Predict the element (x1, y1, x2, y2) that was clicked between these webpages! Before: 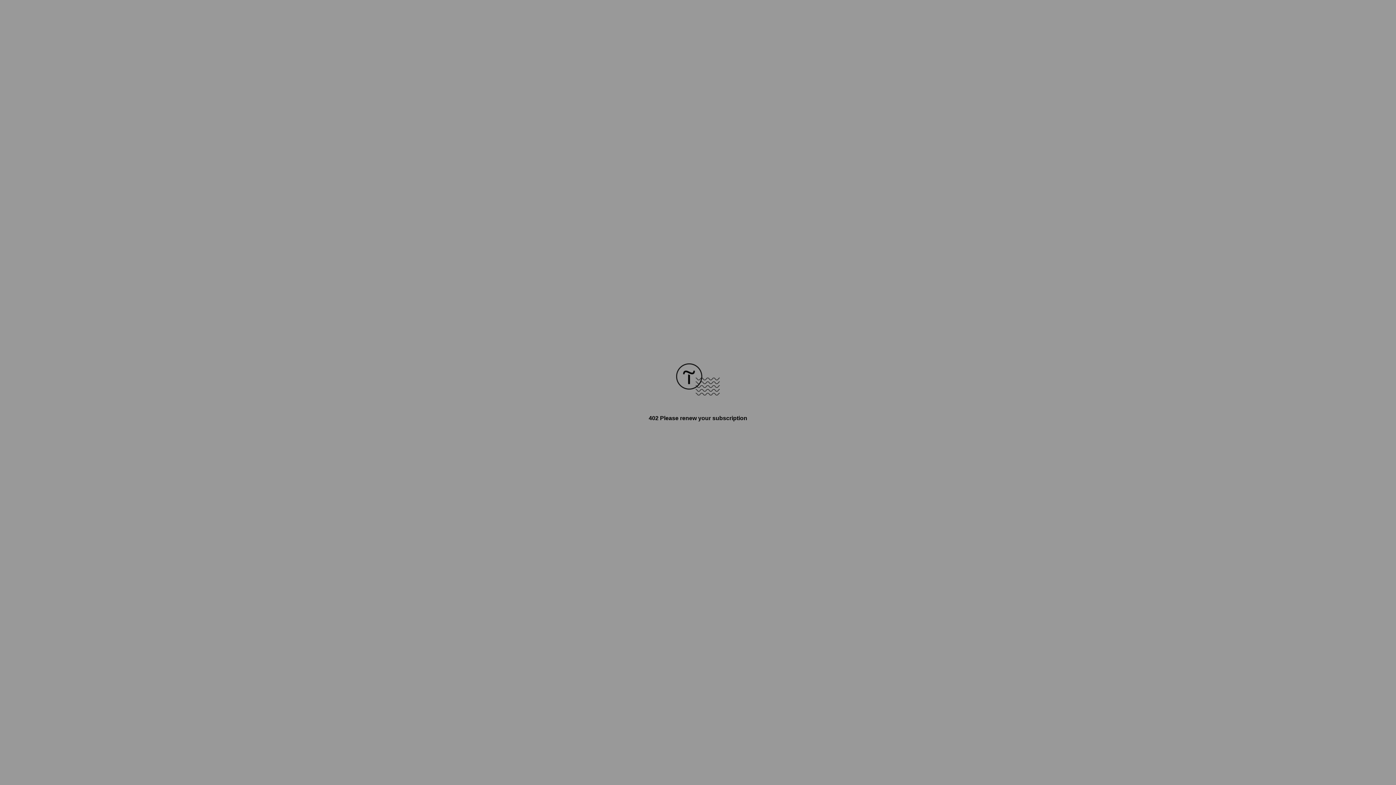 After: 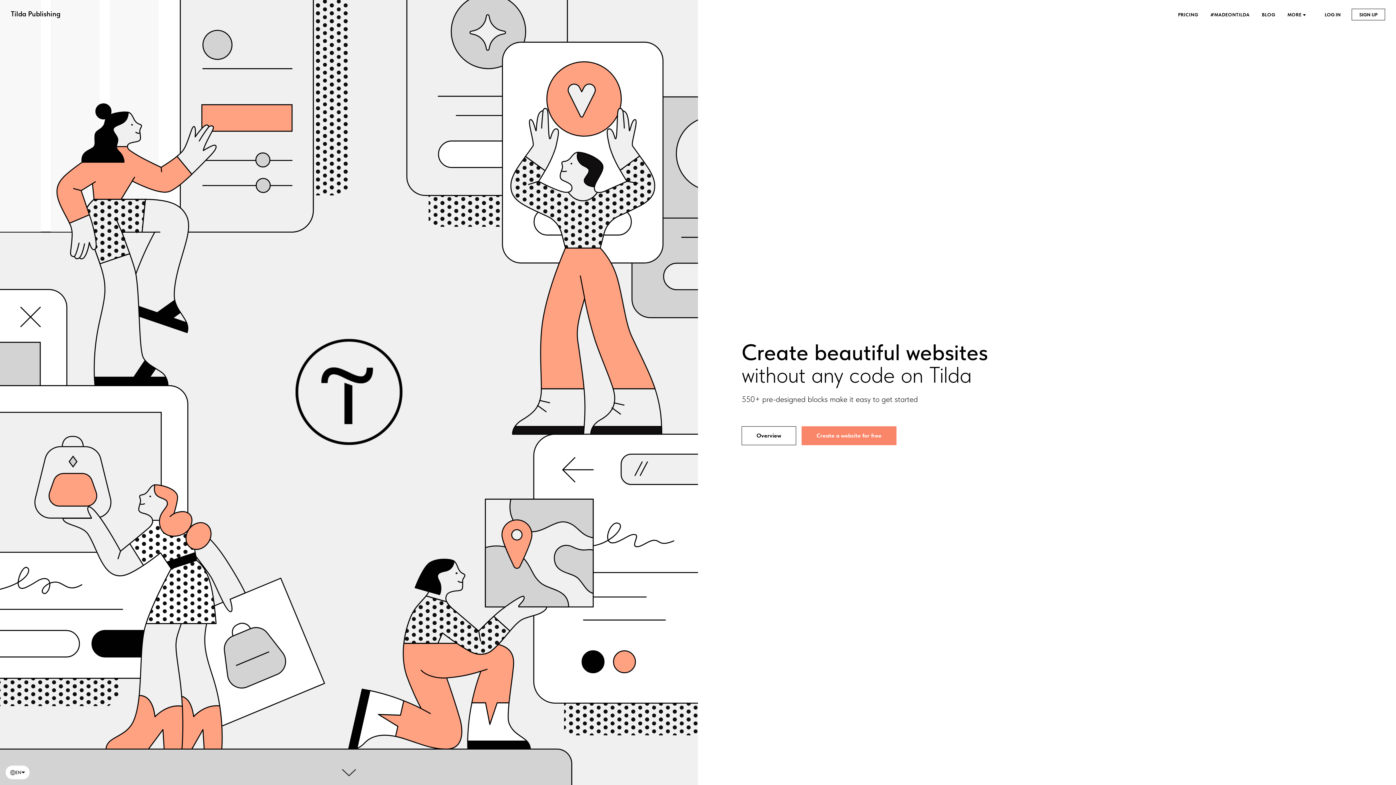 Action: bbox: (676, 390, 720, 396)